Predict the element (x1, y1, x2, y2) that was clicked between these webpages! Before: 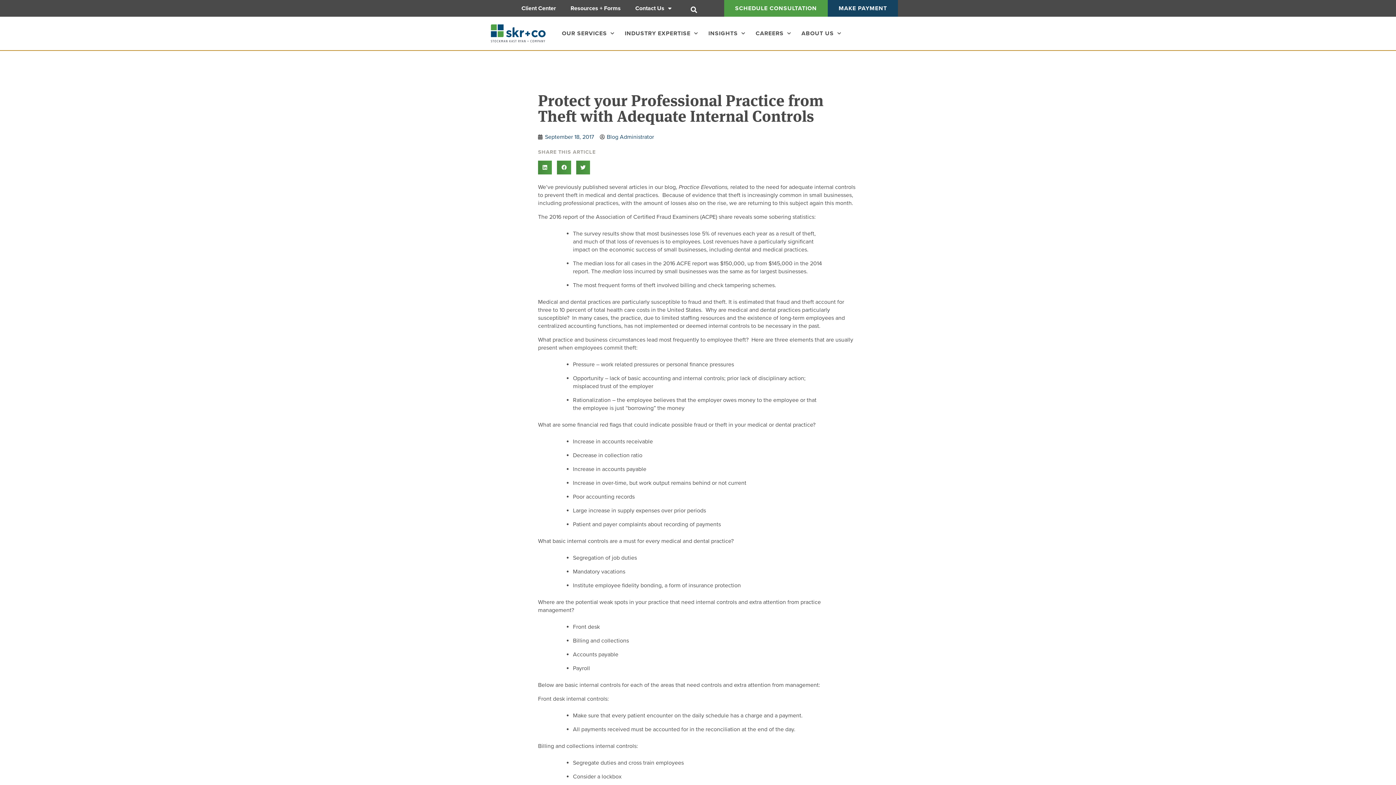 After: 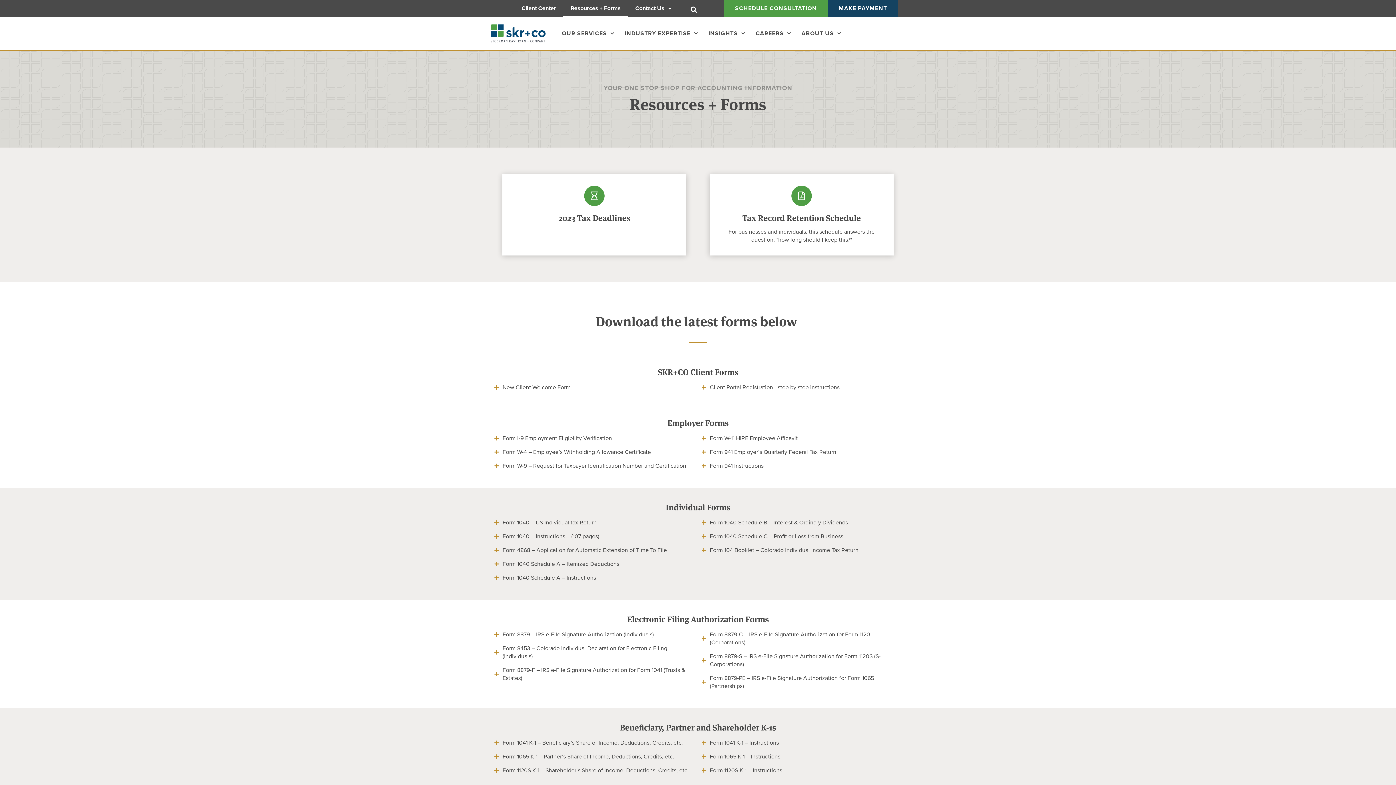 Action: bbox: (563, 0, 628, 16) label: Resources + Forms